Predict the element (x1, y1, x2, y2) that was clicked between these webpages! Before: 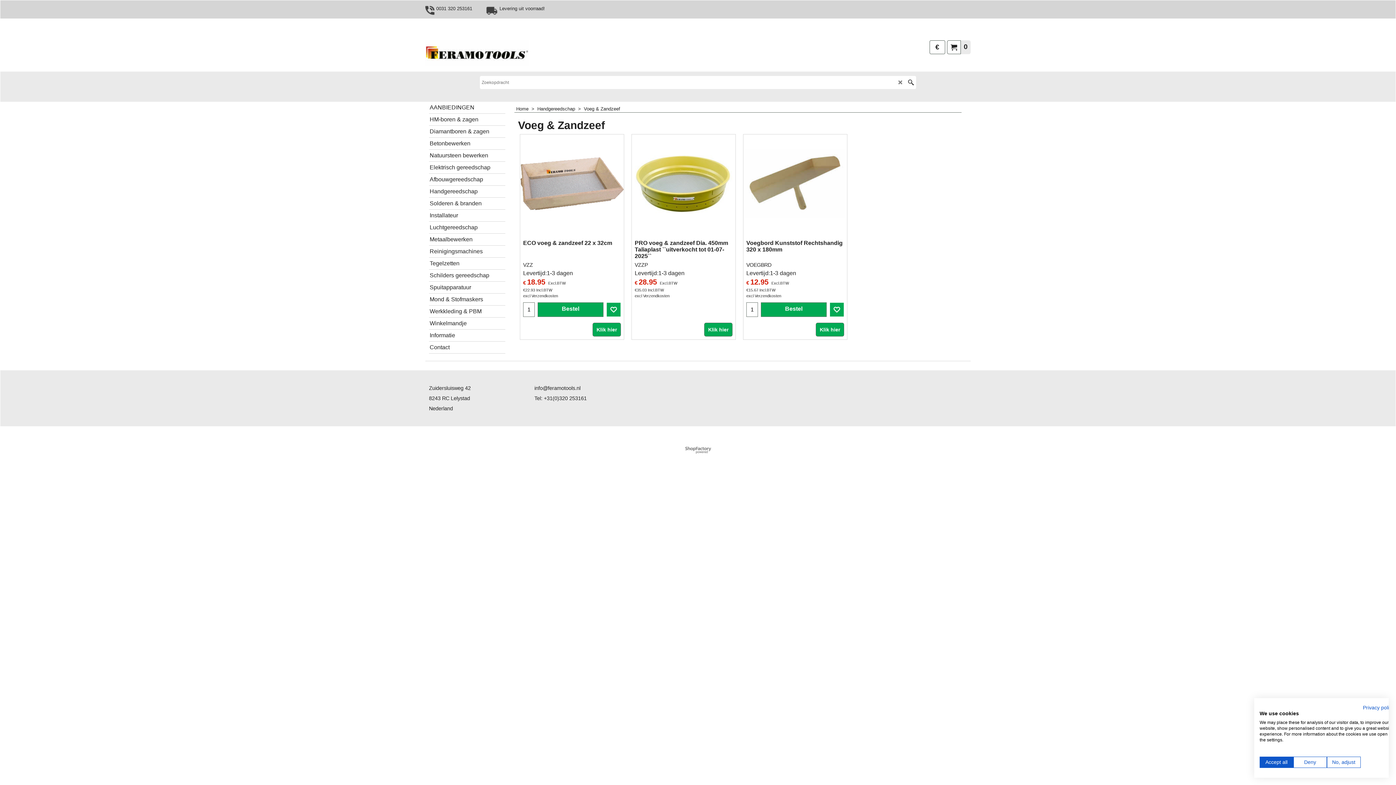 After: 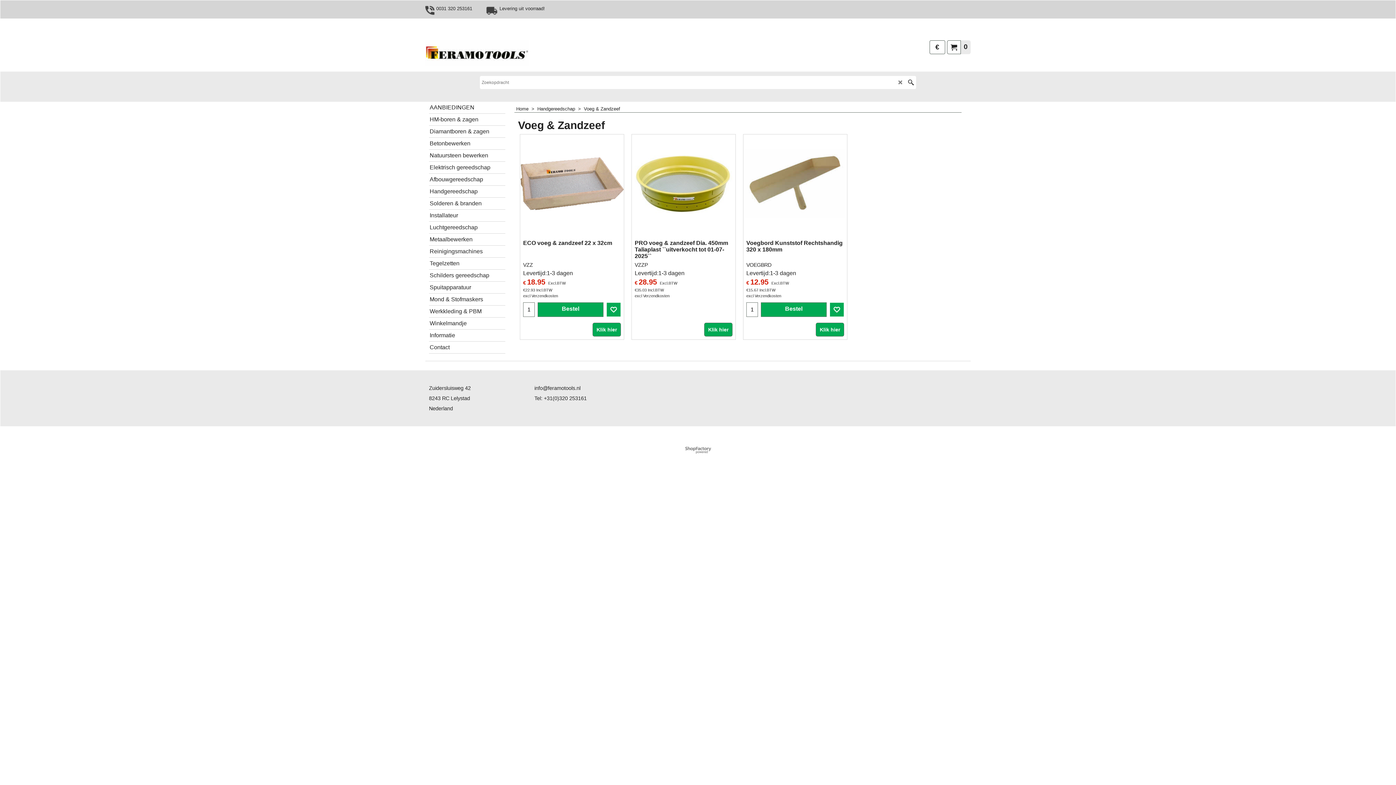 Action: bbox: (1293, 757, 1327, 768) label: Deny all cookies